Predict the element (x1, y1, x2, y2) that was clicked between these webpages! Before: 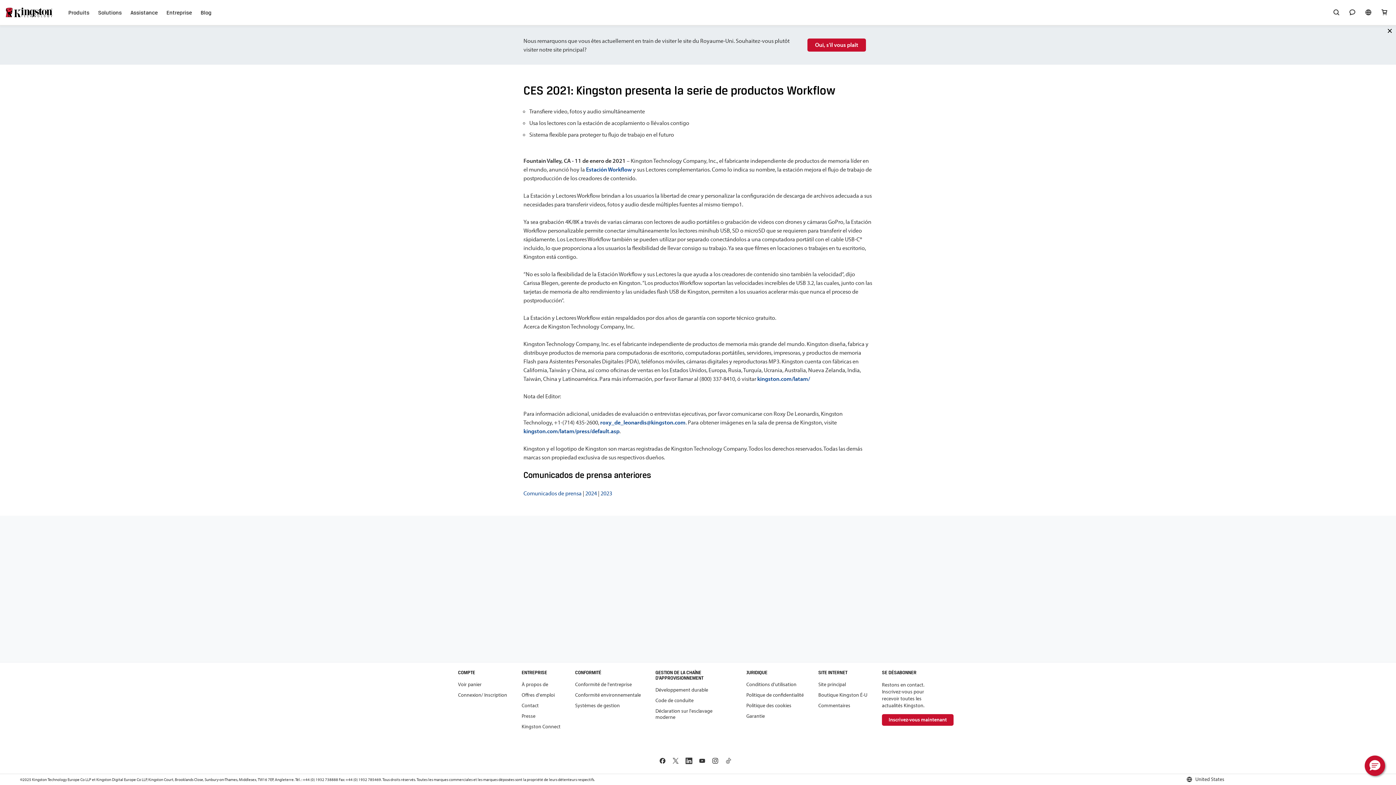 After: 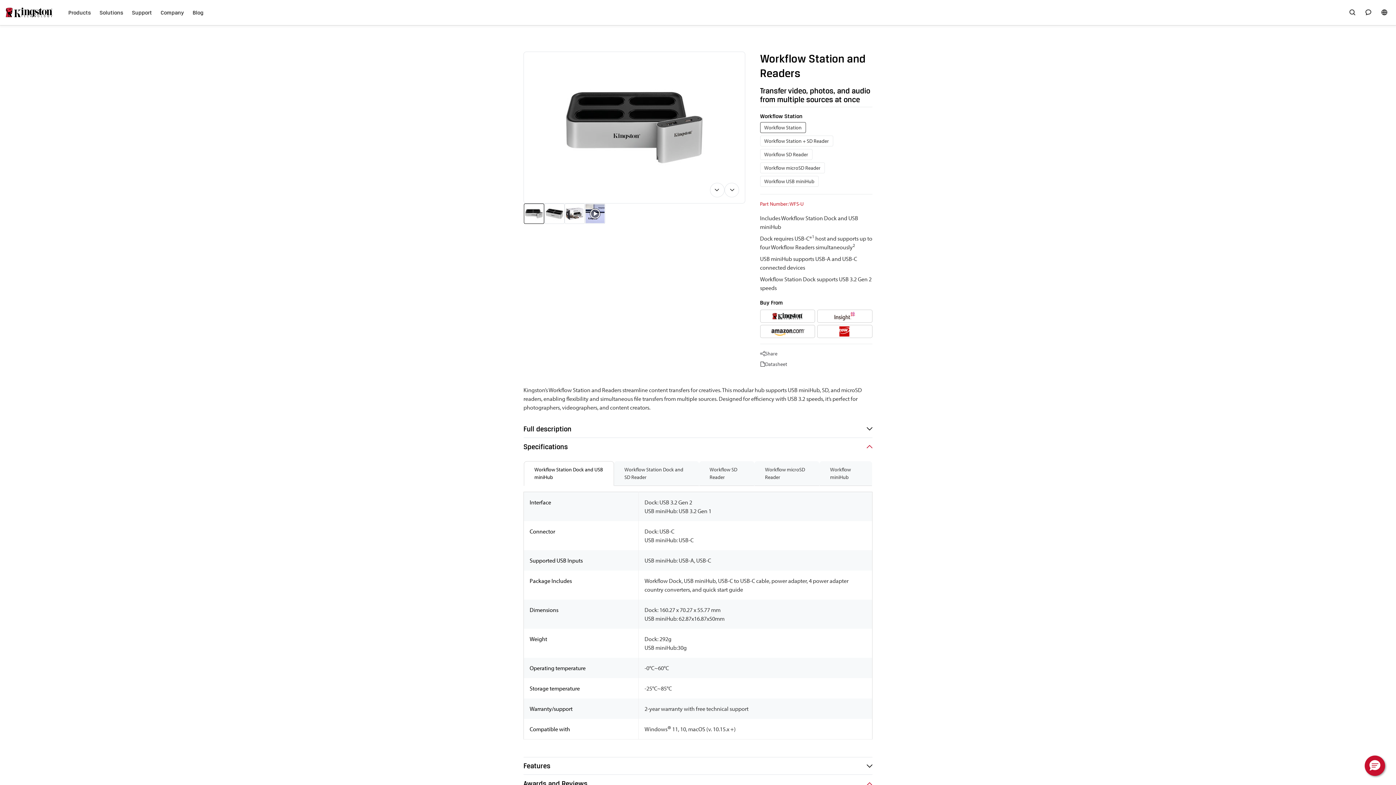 Action: label: Estación Workflow bbox: (586, 165, 632, 173)